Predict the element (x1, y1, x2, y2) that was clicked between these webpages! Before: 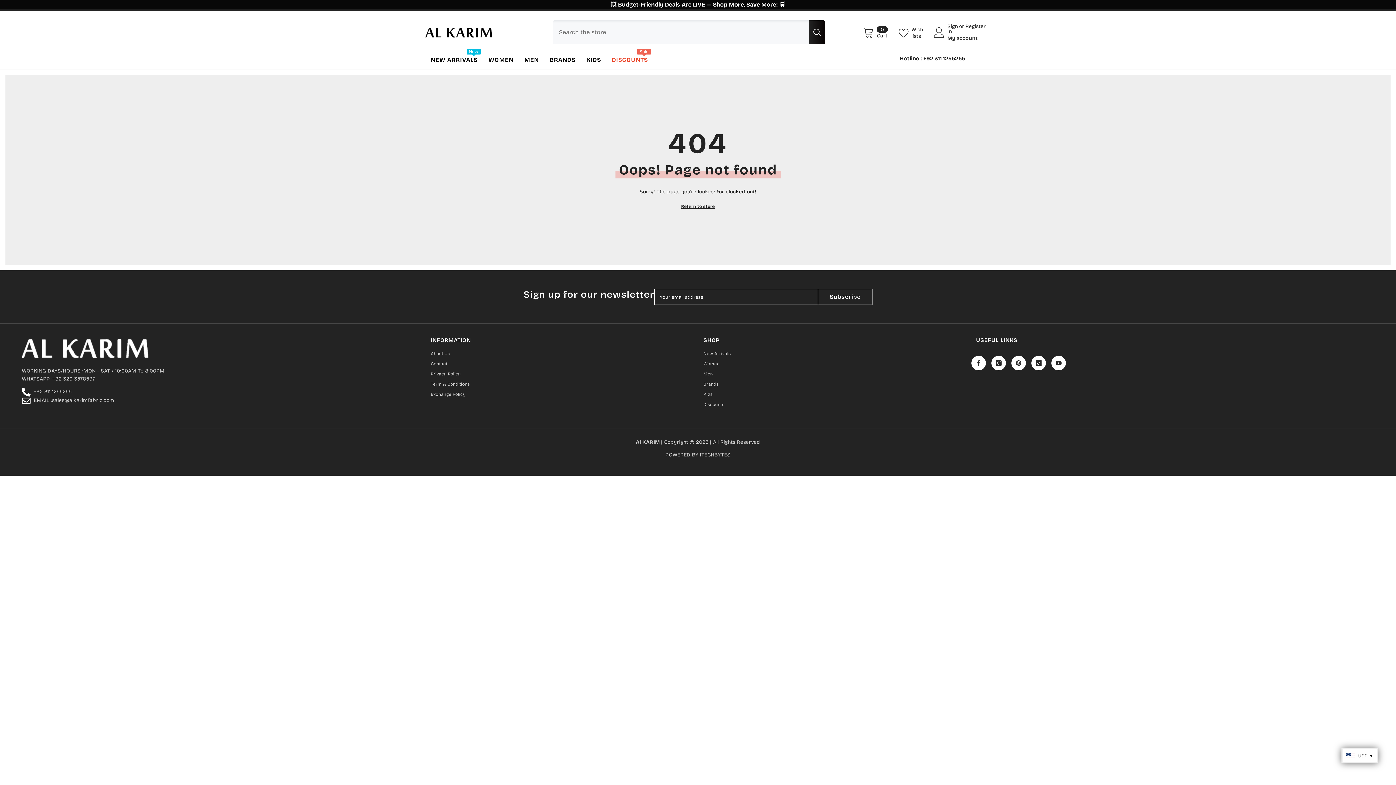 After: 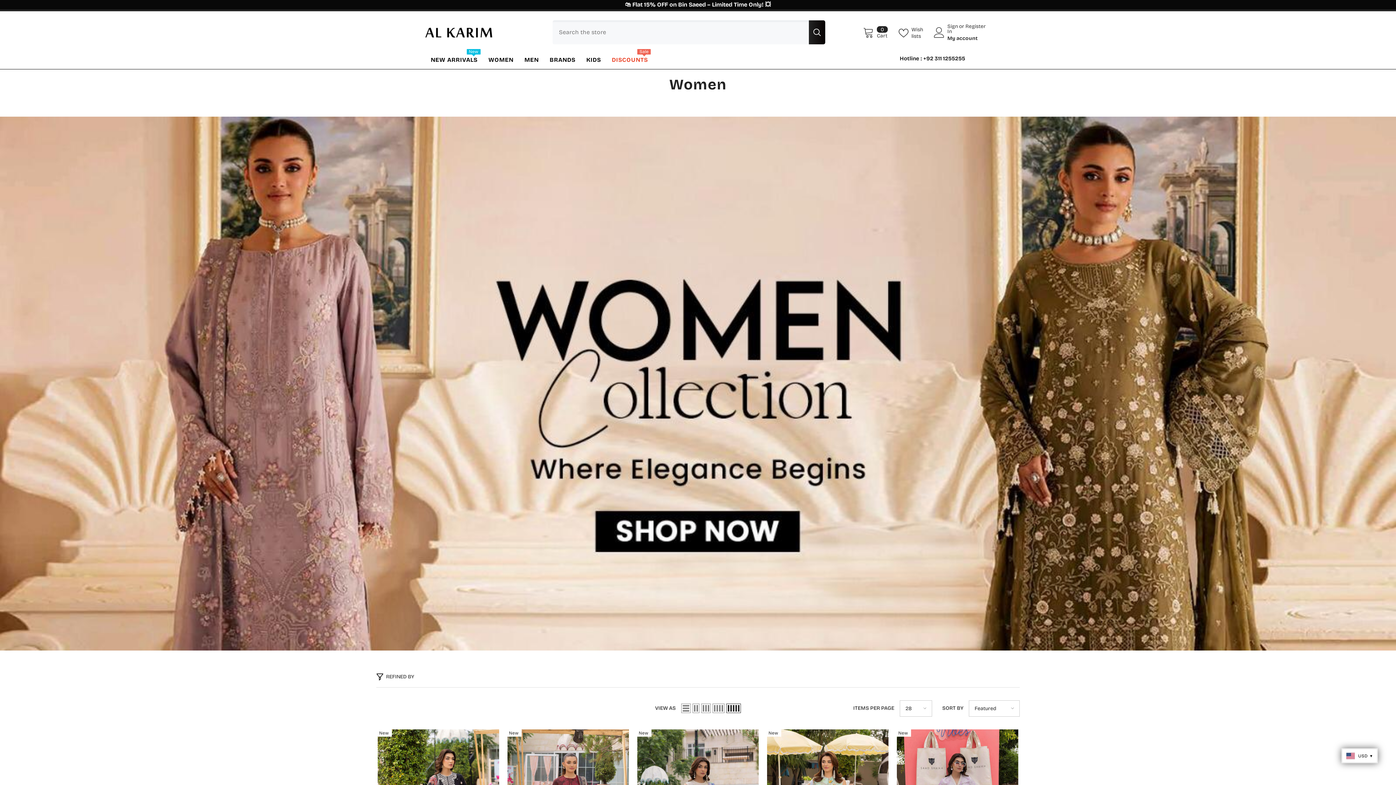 Action: label: Women bbox: (703, 358, 719, 369)